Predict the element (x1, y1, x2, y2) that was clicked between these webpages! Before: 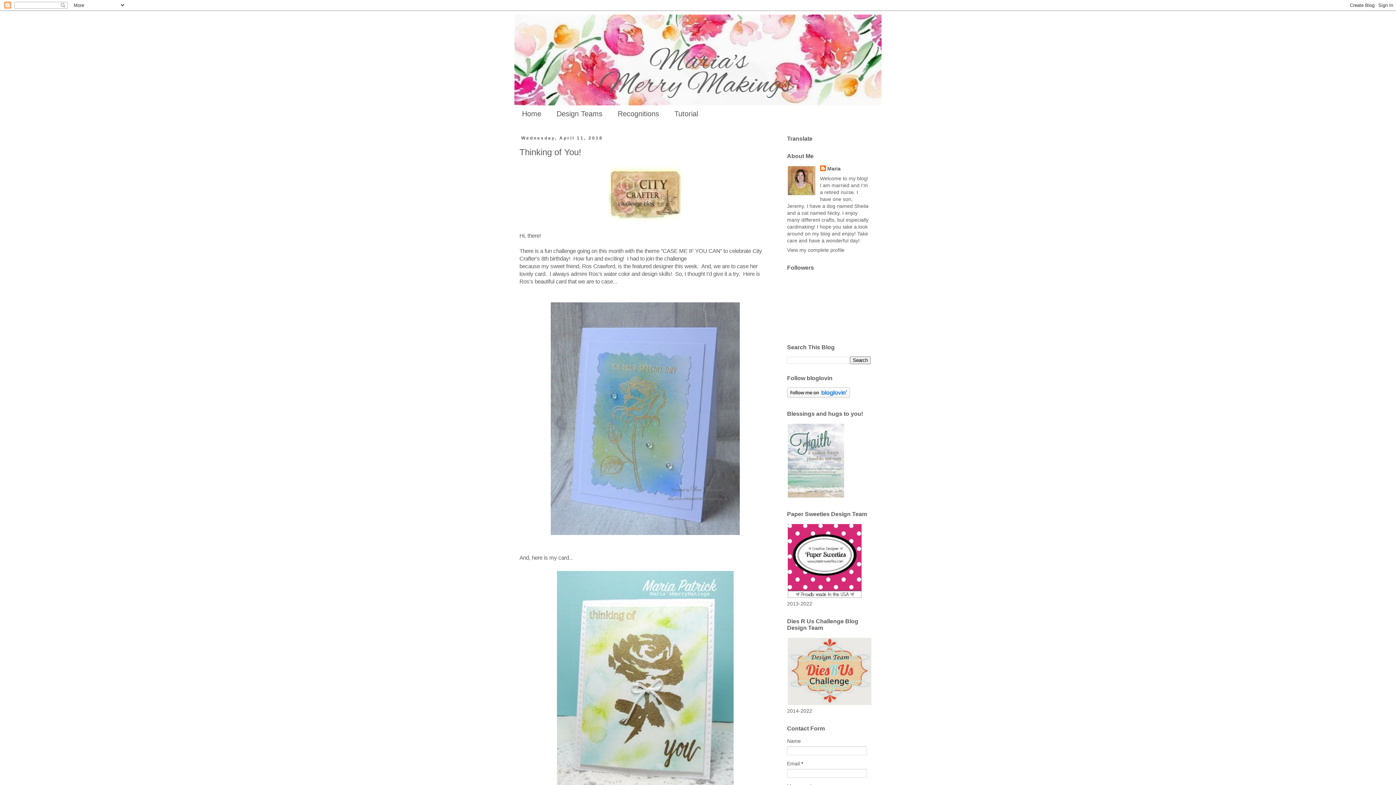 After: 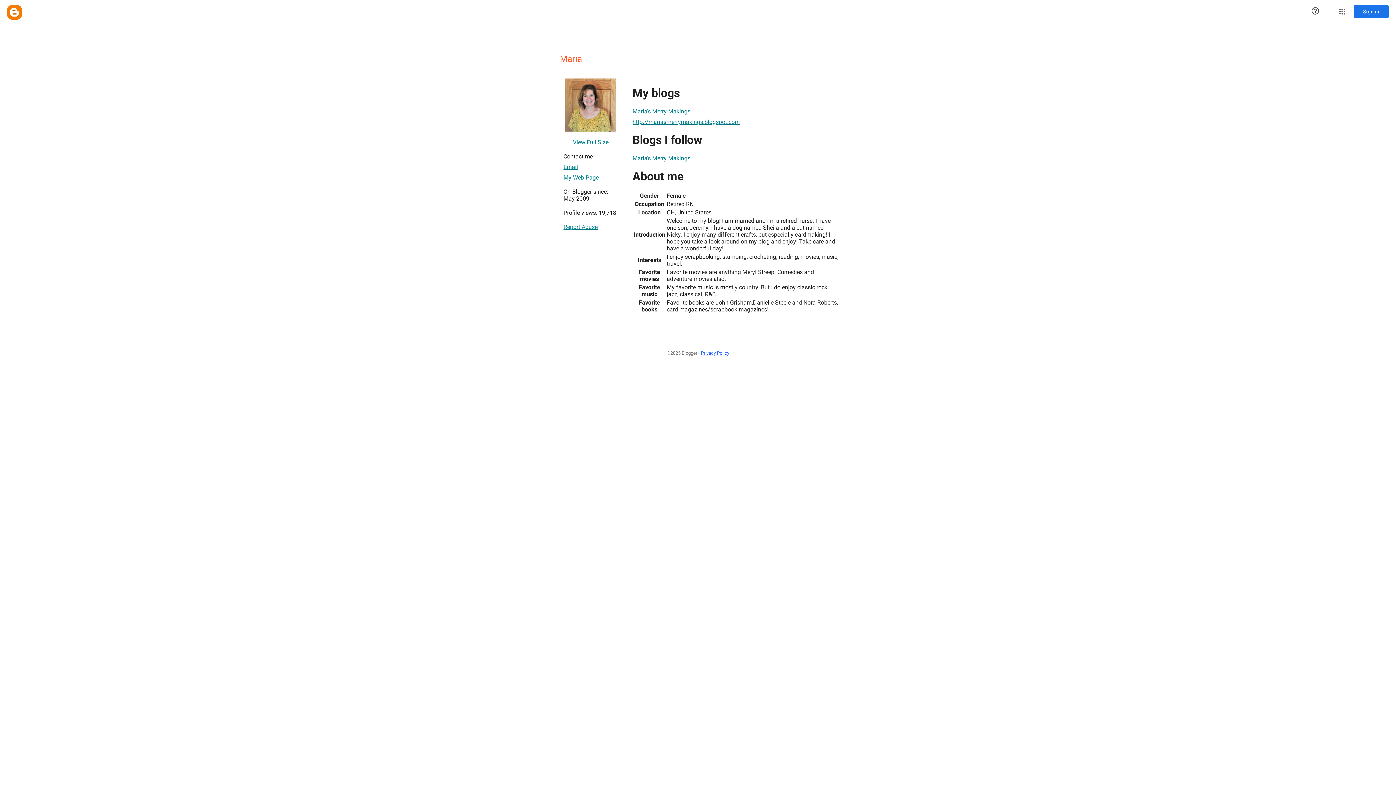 Action: bbox: (787, 247, 844, 253) label: View my complete profile